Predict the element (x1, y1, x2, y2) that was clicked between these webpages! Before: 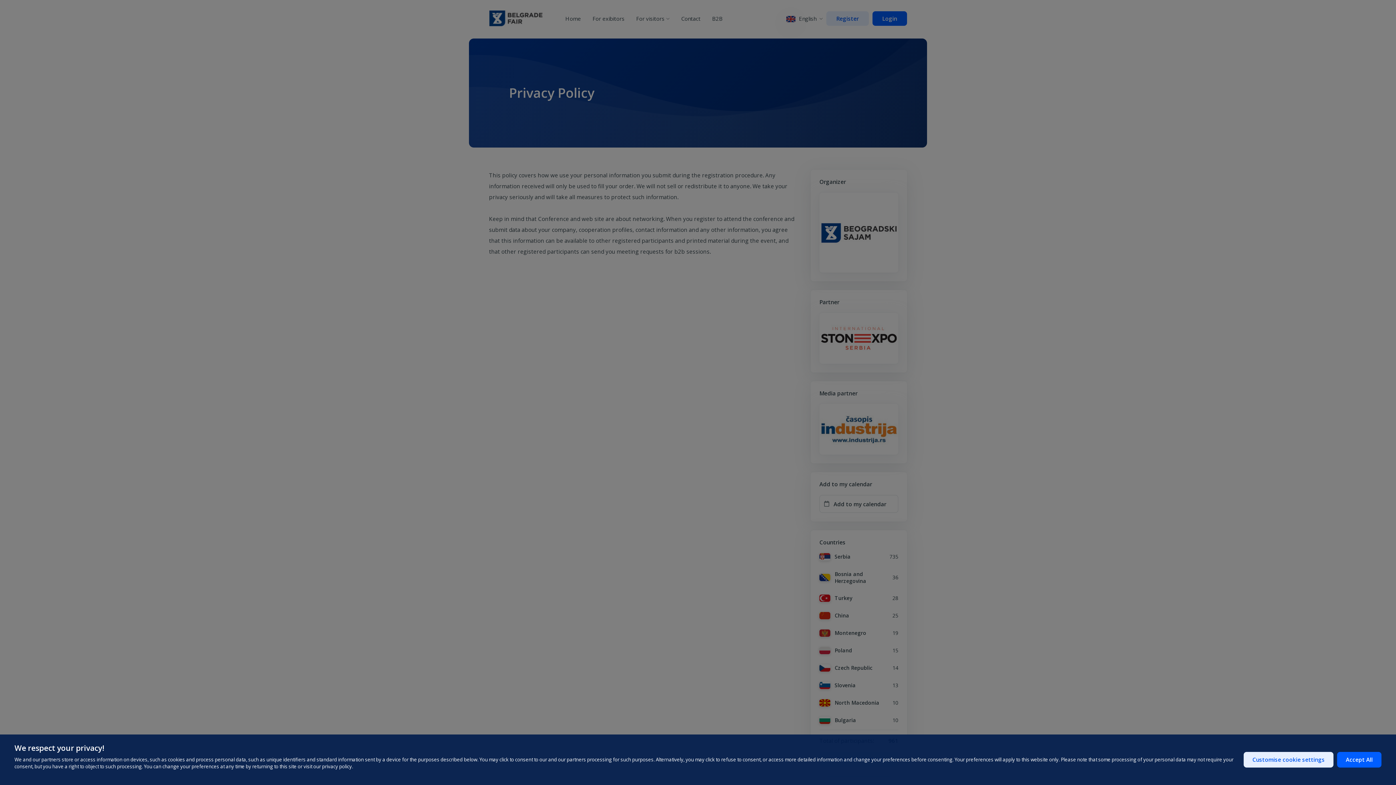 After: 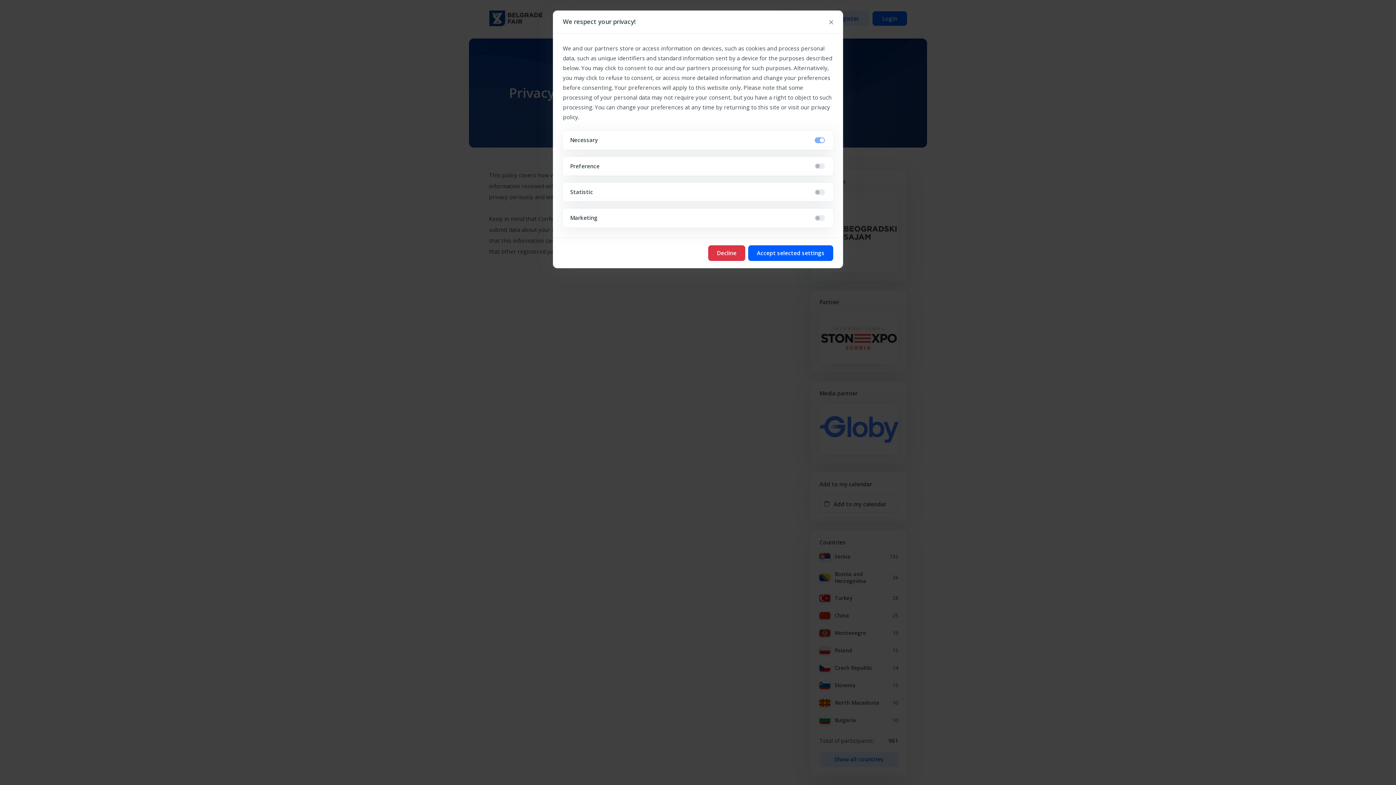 Action: bbox: (1244, 752, 1333, 768) label: Customise cookie settings